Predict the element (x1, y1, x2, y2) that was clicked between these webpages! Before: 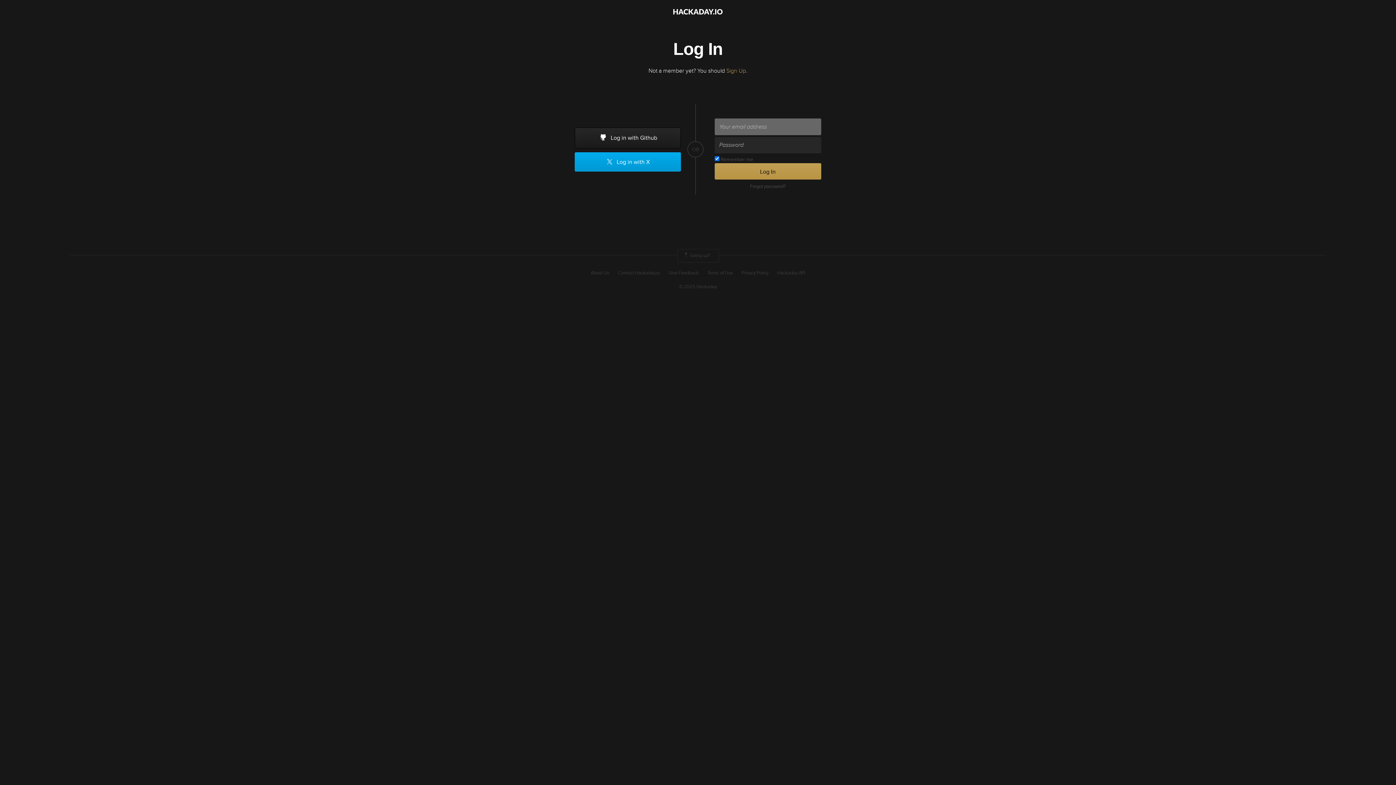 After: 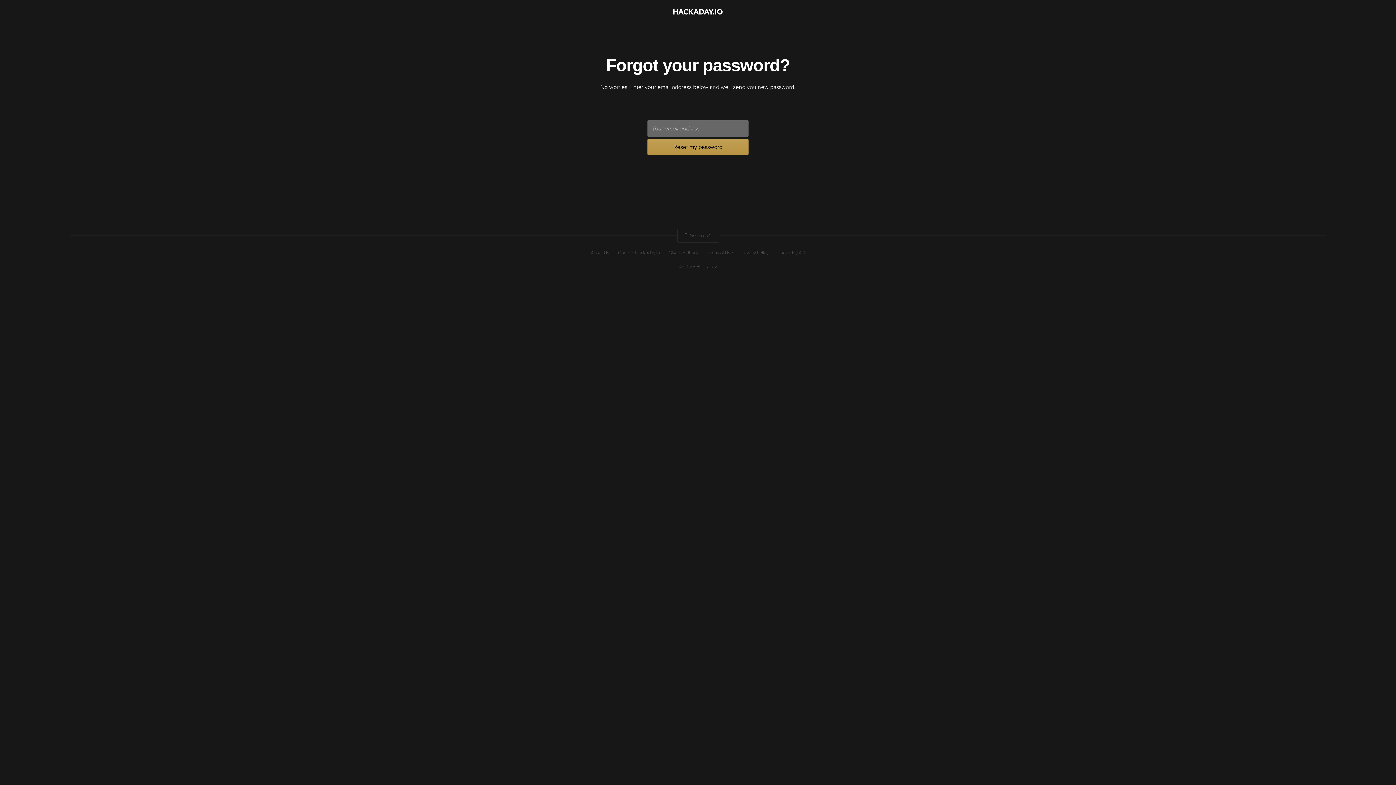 Action: label: Forgot password? bbox: (714, 183, 821, 189)